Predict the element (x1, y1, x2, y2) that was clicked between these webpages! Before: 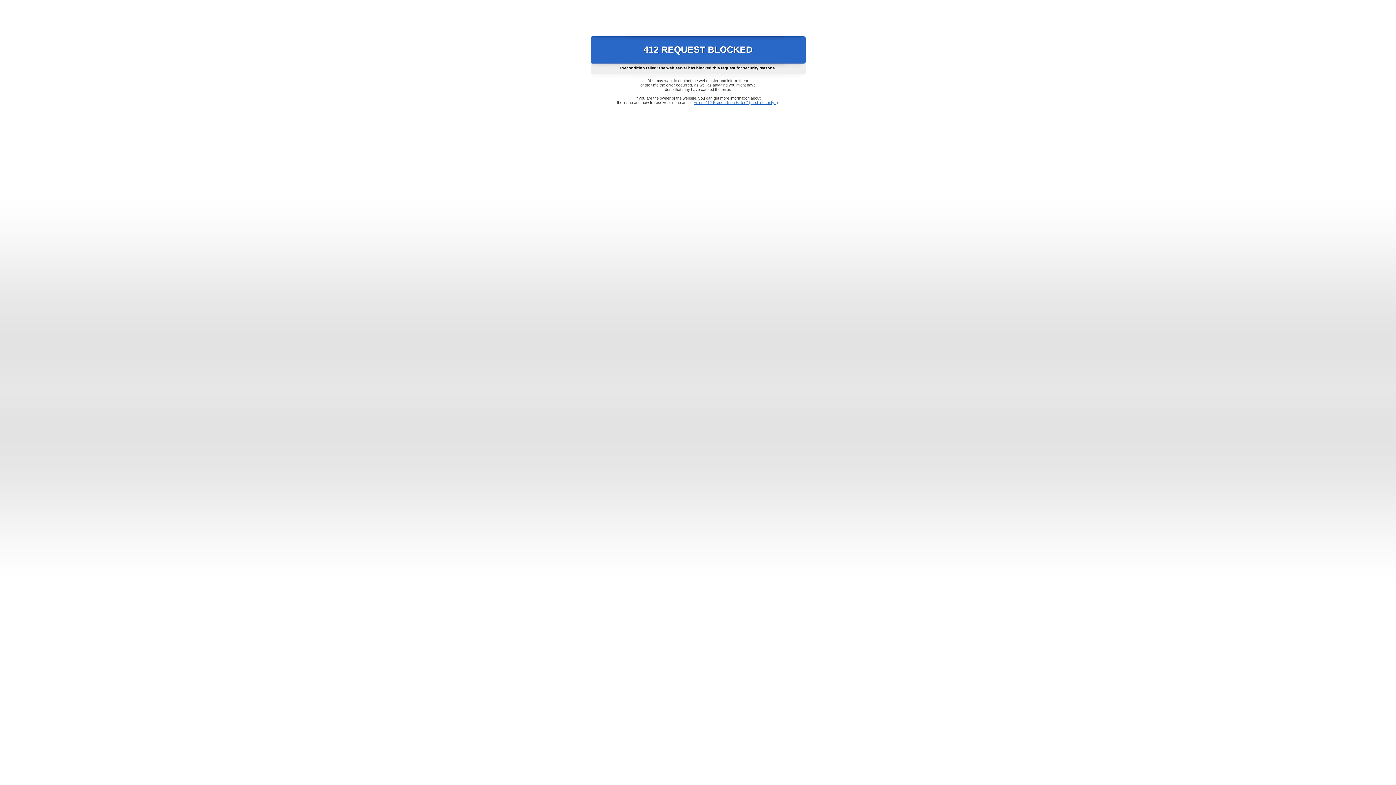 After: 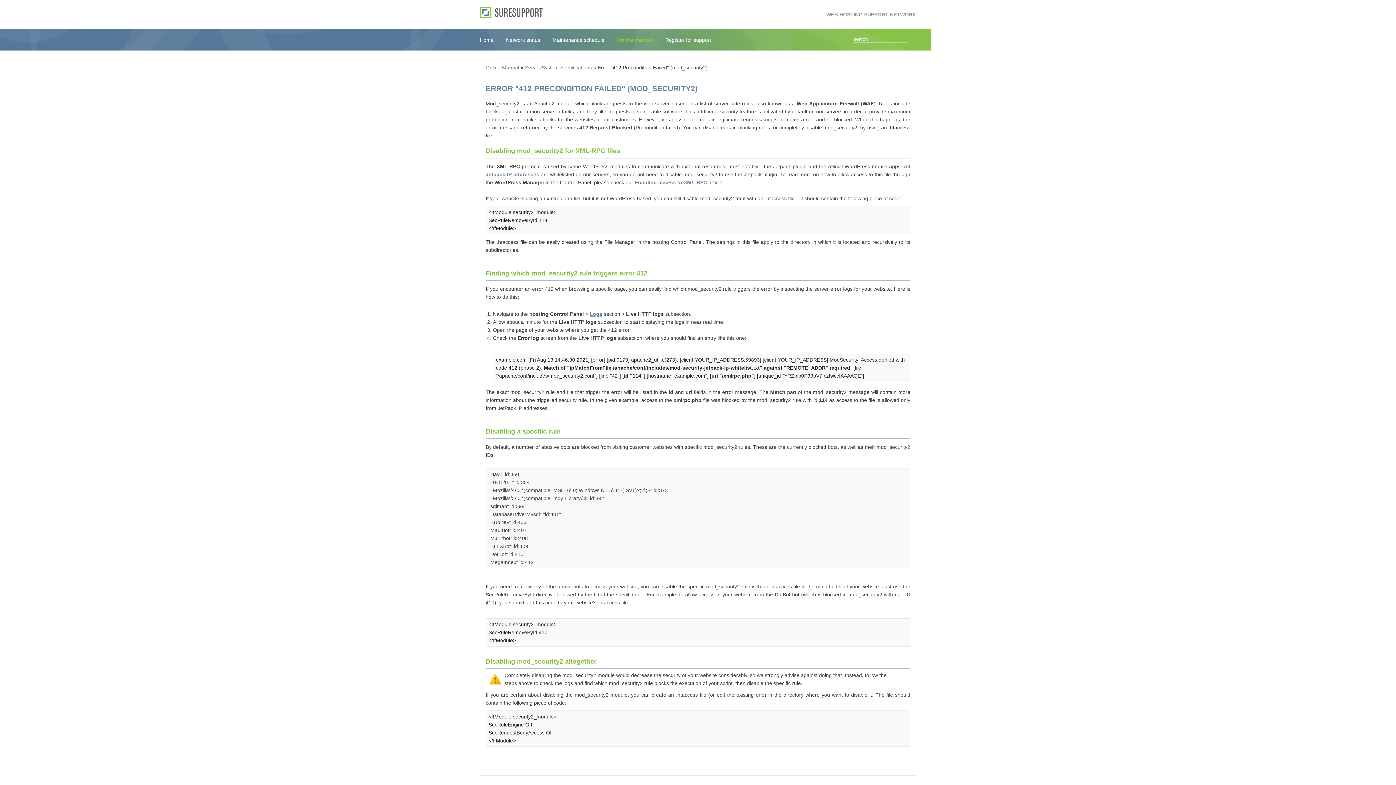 Action: bbox: (693, 100, 778, 104) label: Error "412 Precondition Failed" (mod_security2)